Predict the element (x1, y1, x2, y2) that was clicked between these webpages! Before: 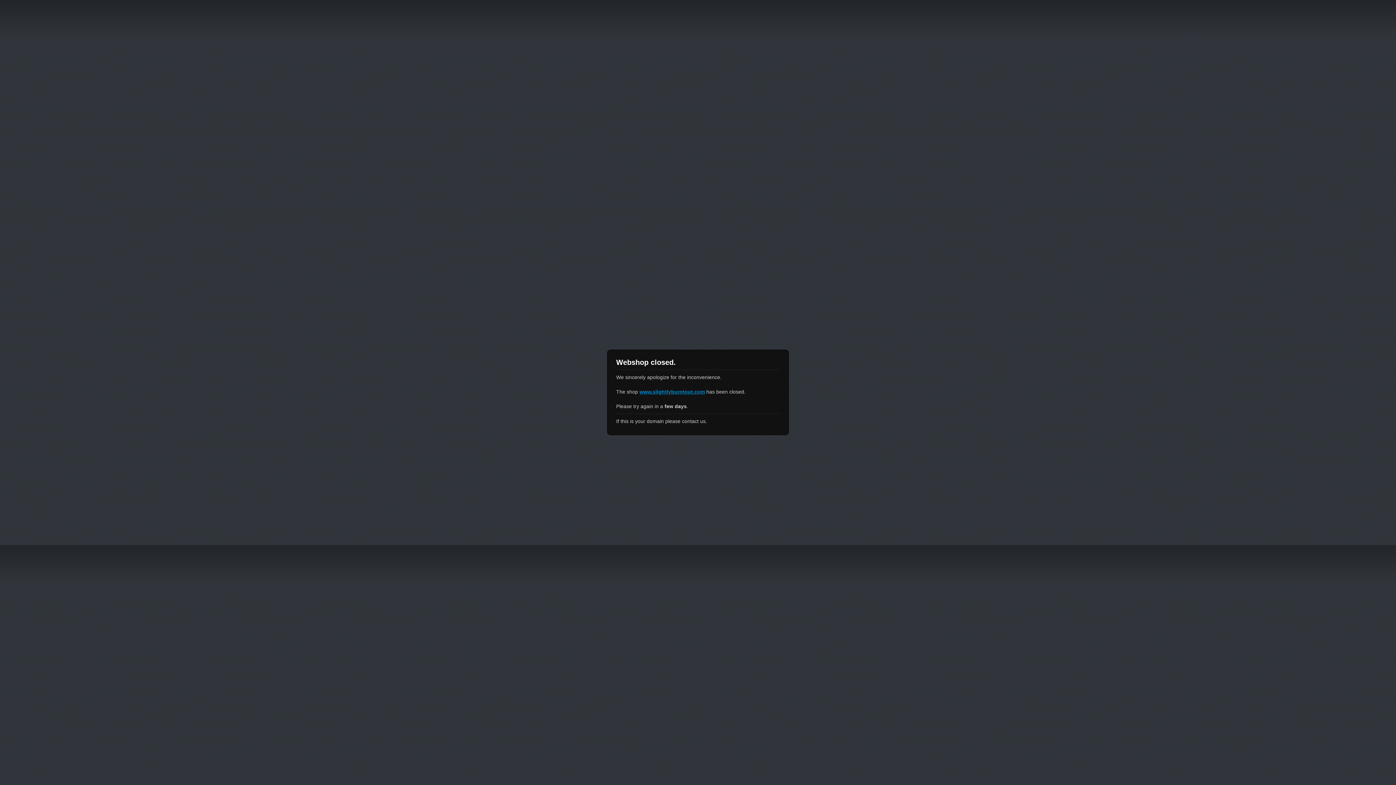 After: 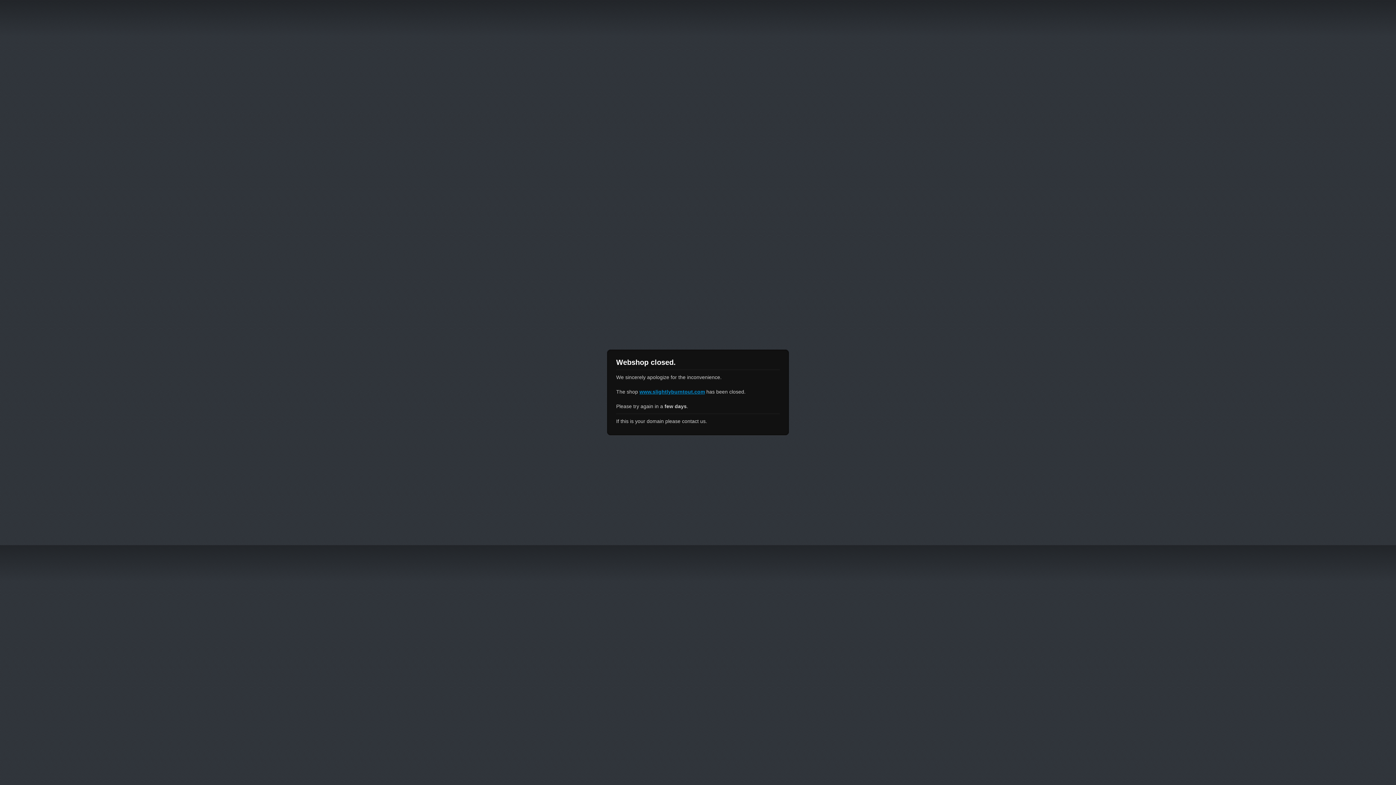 Action: label: www.slightlyburntout.com bbox: (639, 389, 705, 394)